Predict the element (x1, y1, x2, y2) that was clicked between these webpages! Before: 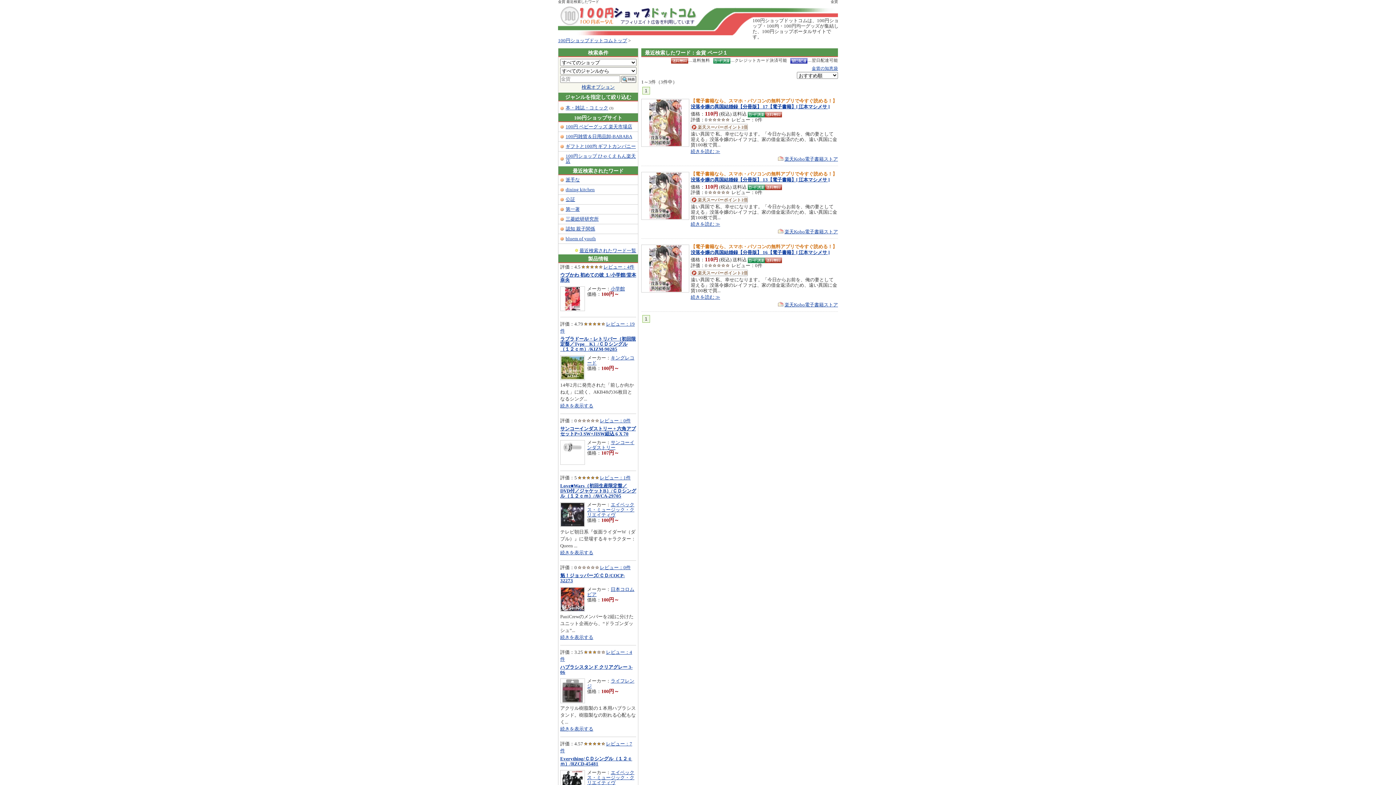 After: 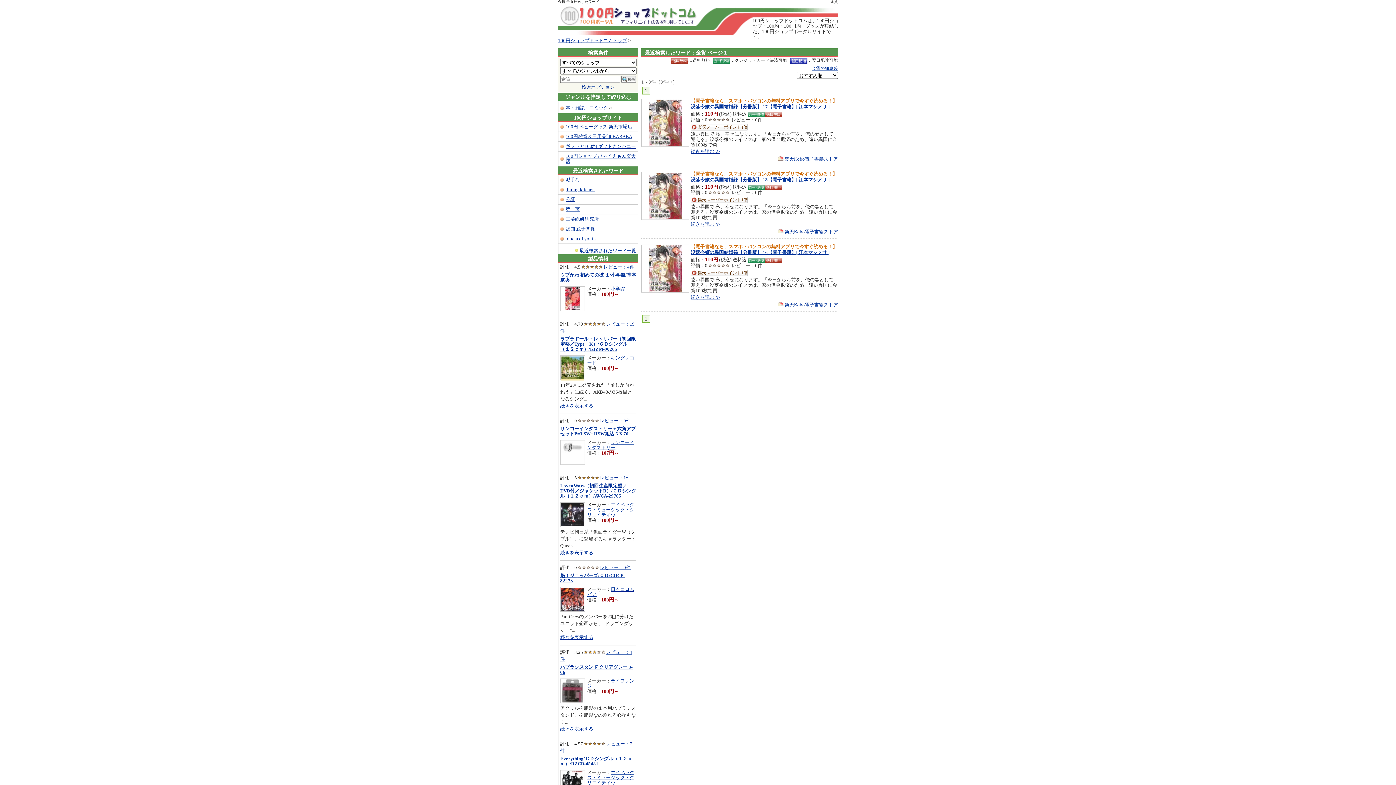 Action: bbox: (561, 375, 584, 380)